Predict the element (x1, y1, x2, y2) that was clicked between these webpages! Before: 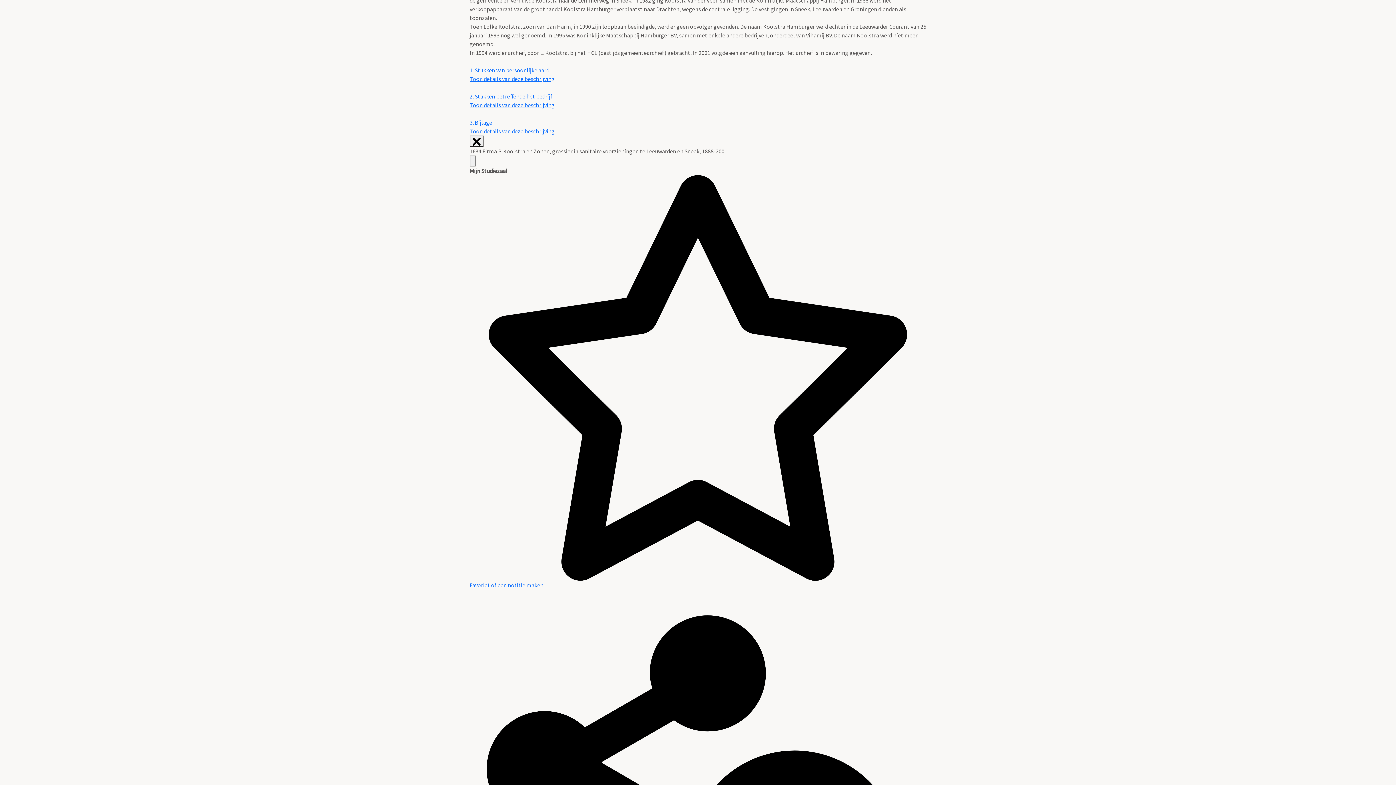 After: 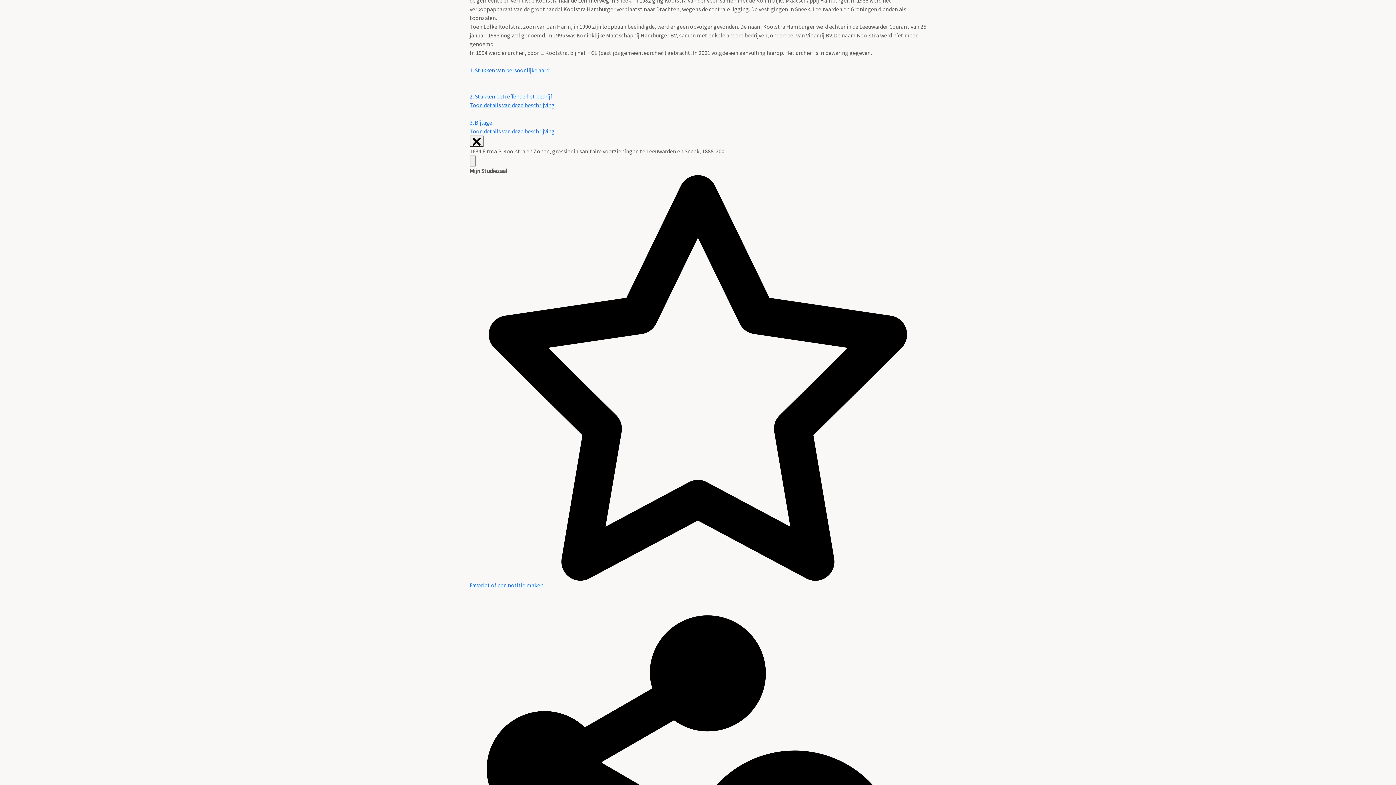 Action: bbox: (469, 75, 554, 82) label: Toon details van deze beschrijving